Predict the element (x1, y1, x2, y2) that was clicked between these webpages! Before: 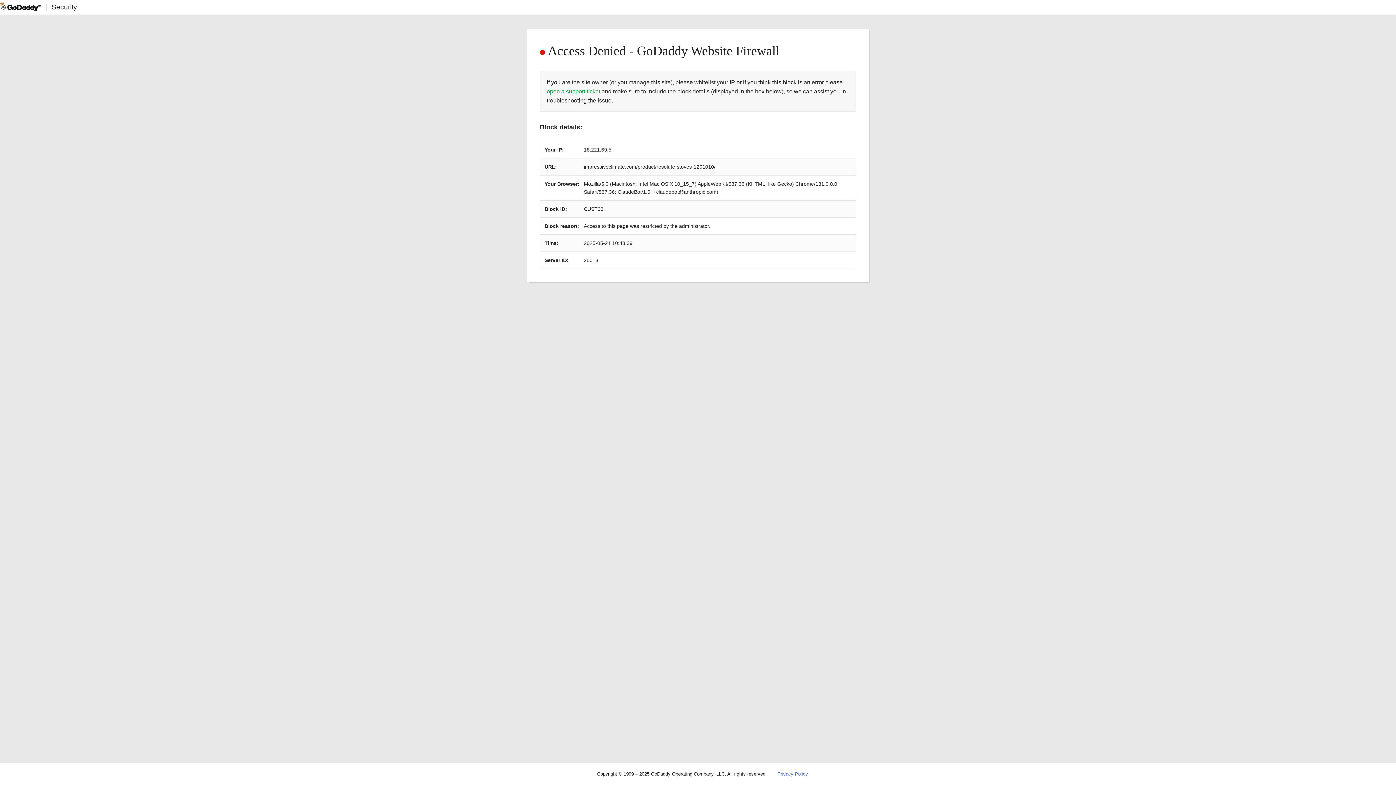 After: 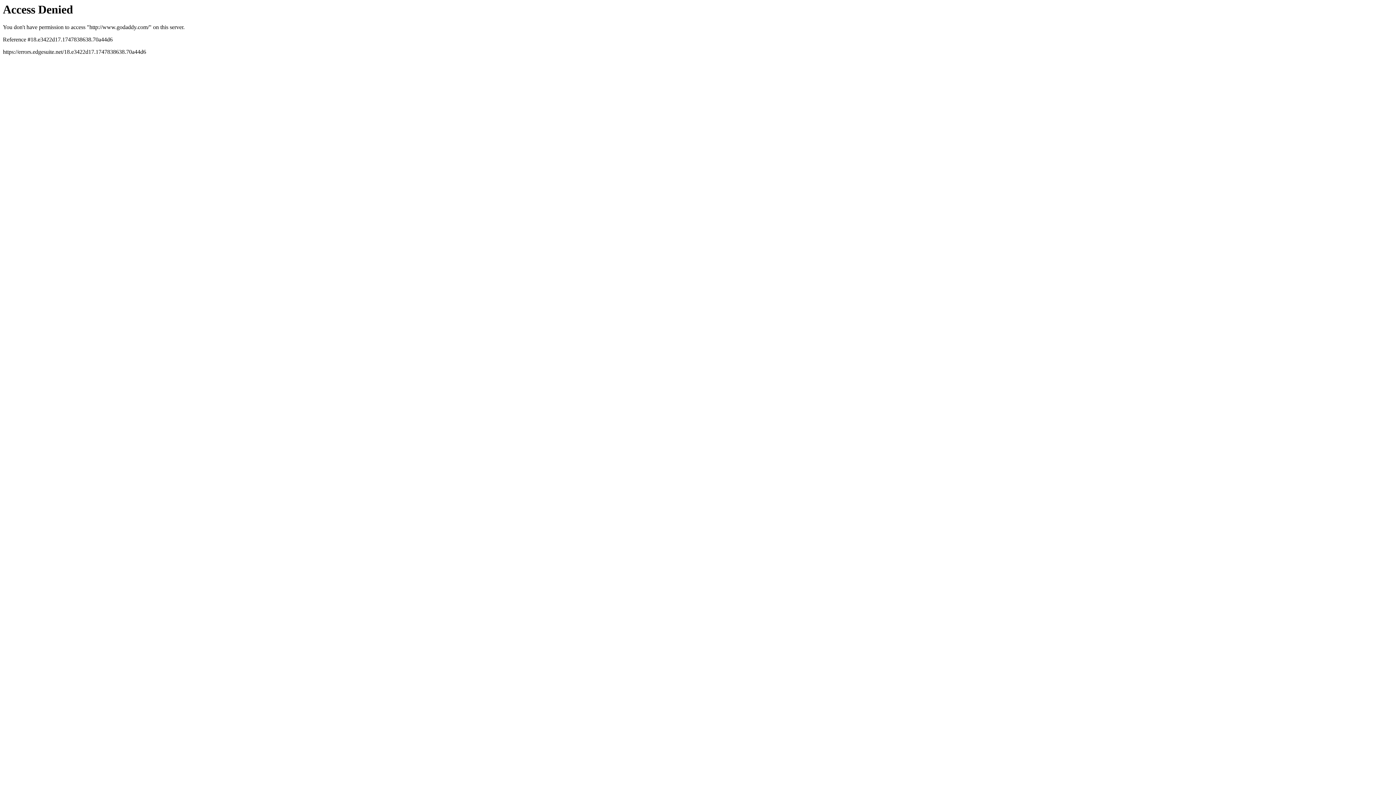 Action: bbox: (0, 2, 40, 11)